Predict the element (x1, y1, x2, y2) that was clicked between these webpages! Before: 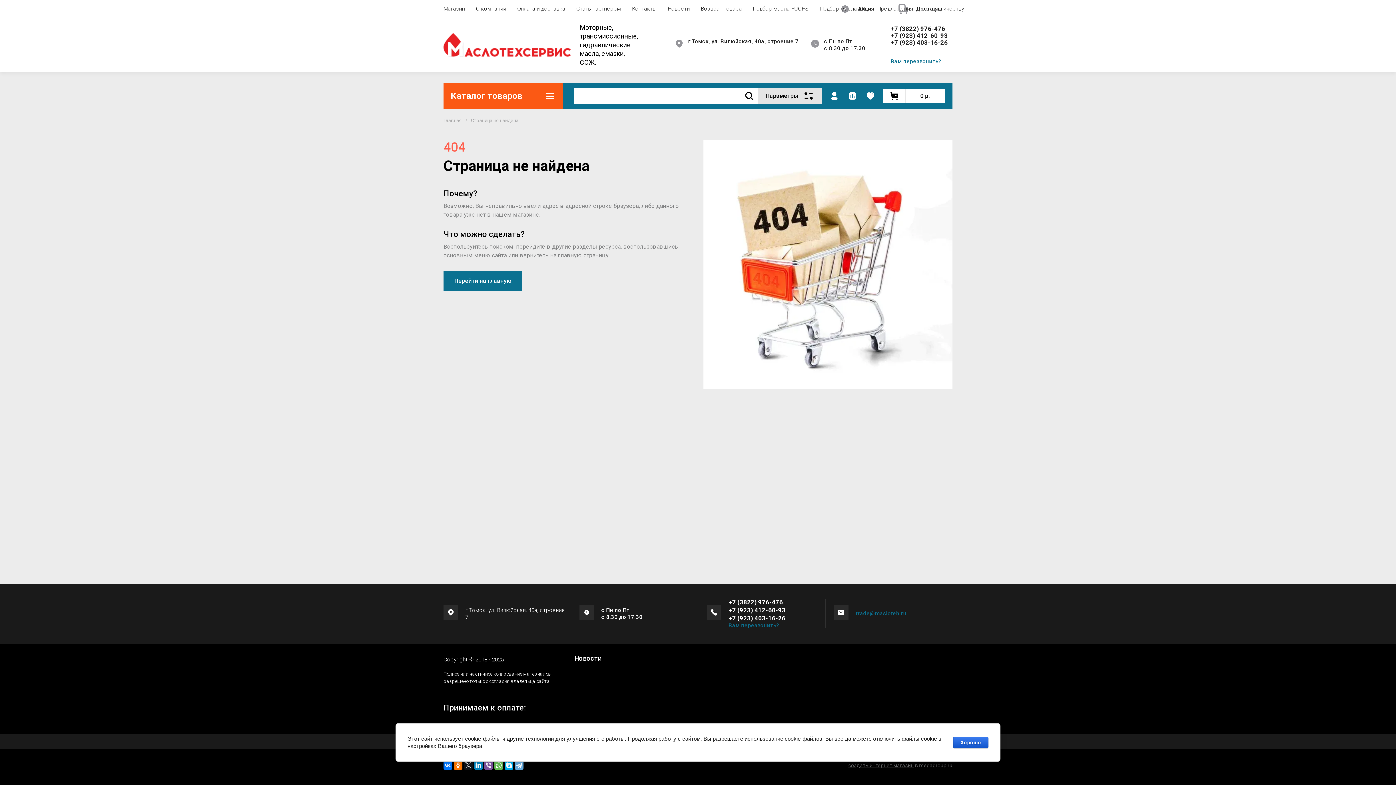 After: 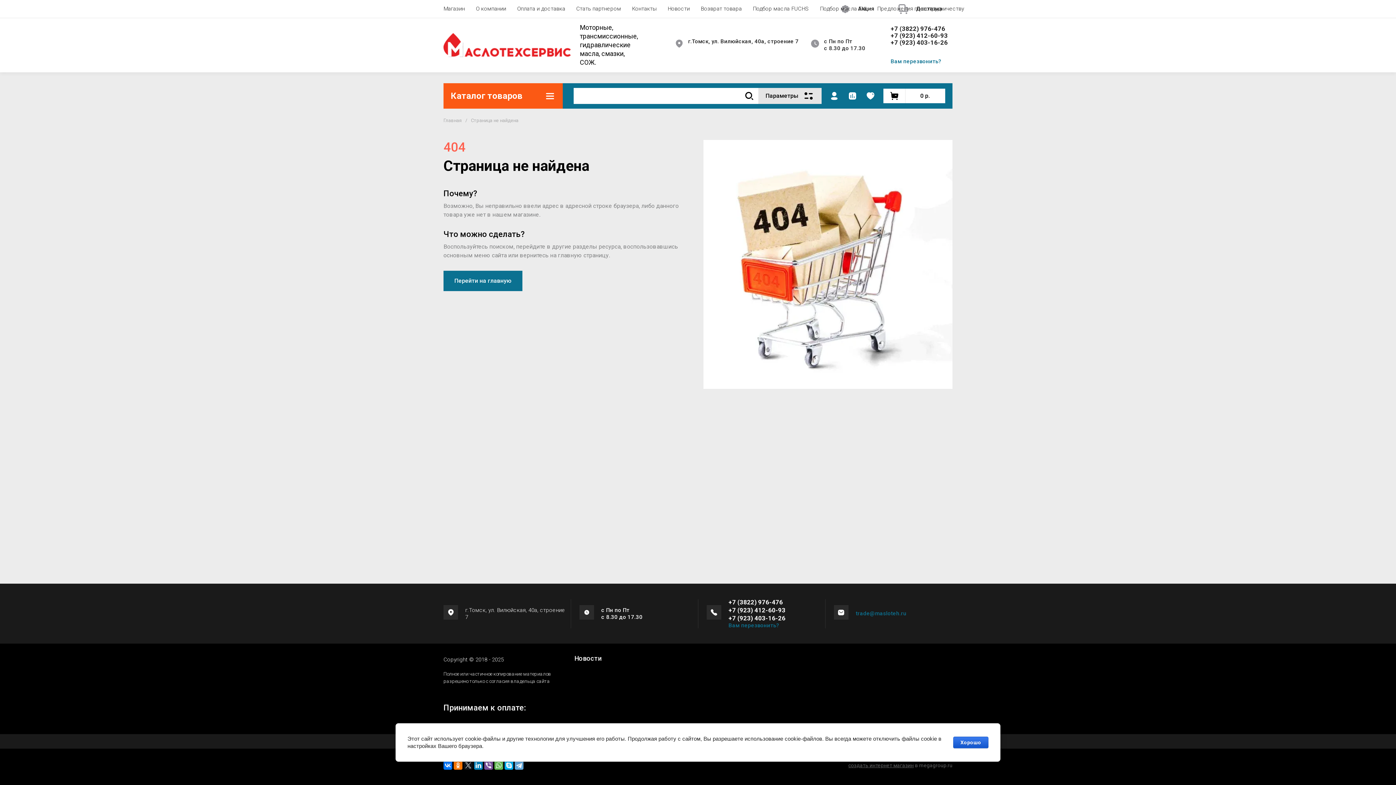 Action: bbox: (728, 614, 785, 622) label: +7 (923) 403-16-26